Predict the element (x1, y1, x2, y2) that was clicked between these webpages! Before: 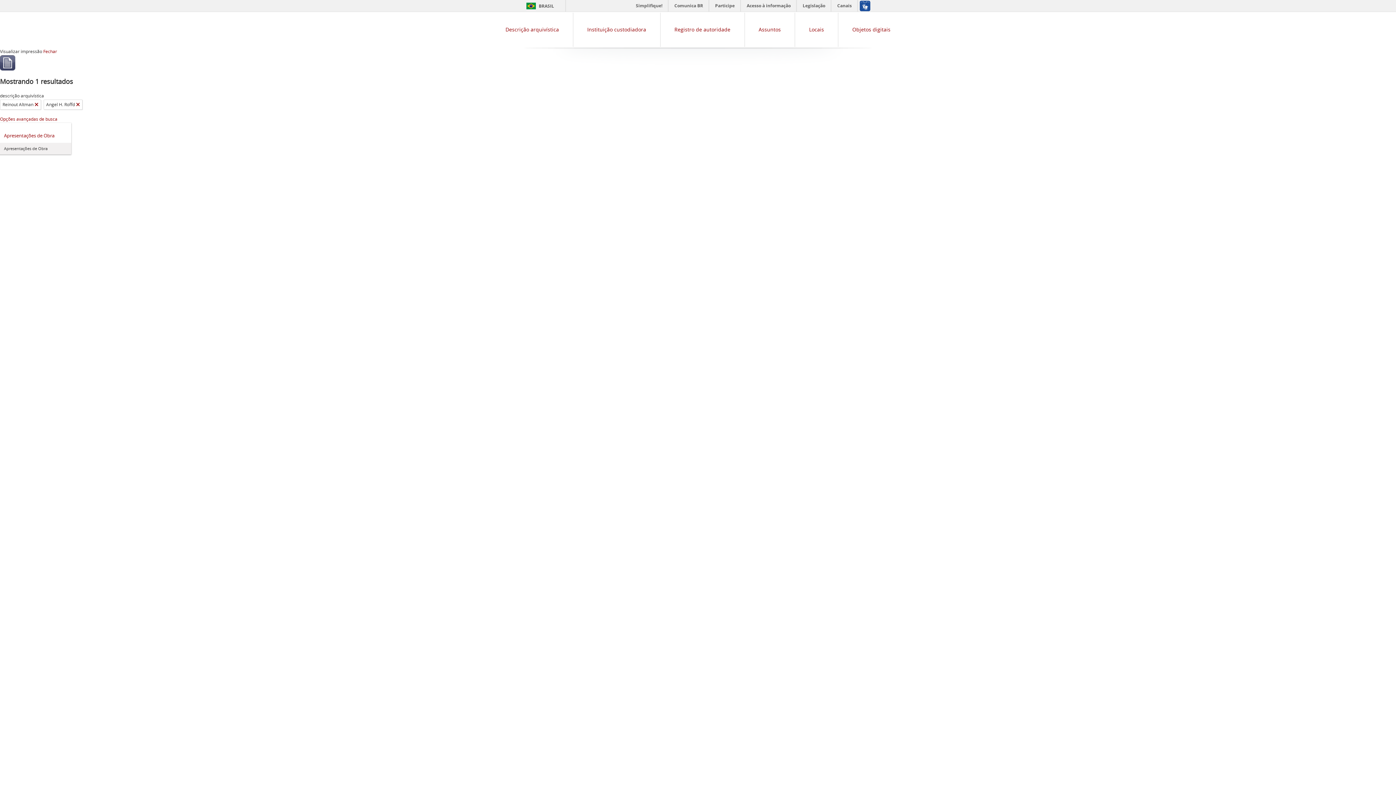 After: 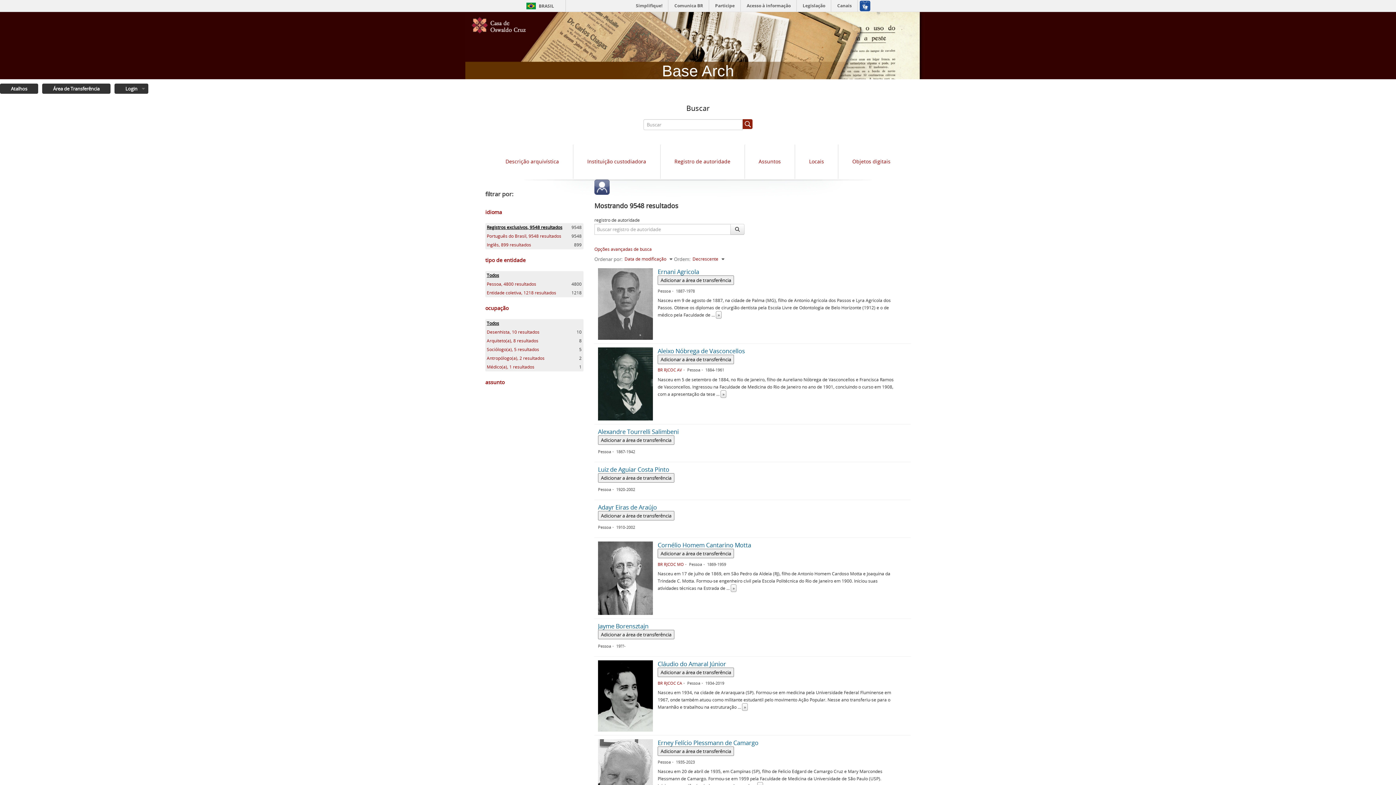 Action: label: Registro de autoridade bbox: (674, 25, 730, 32)